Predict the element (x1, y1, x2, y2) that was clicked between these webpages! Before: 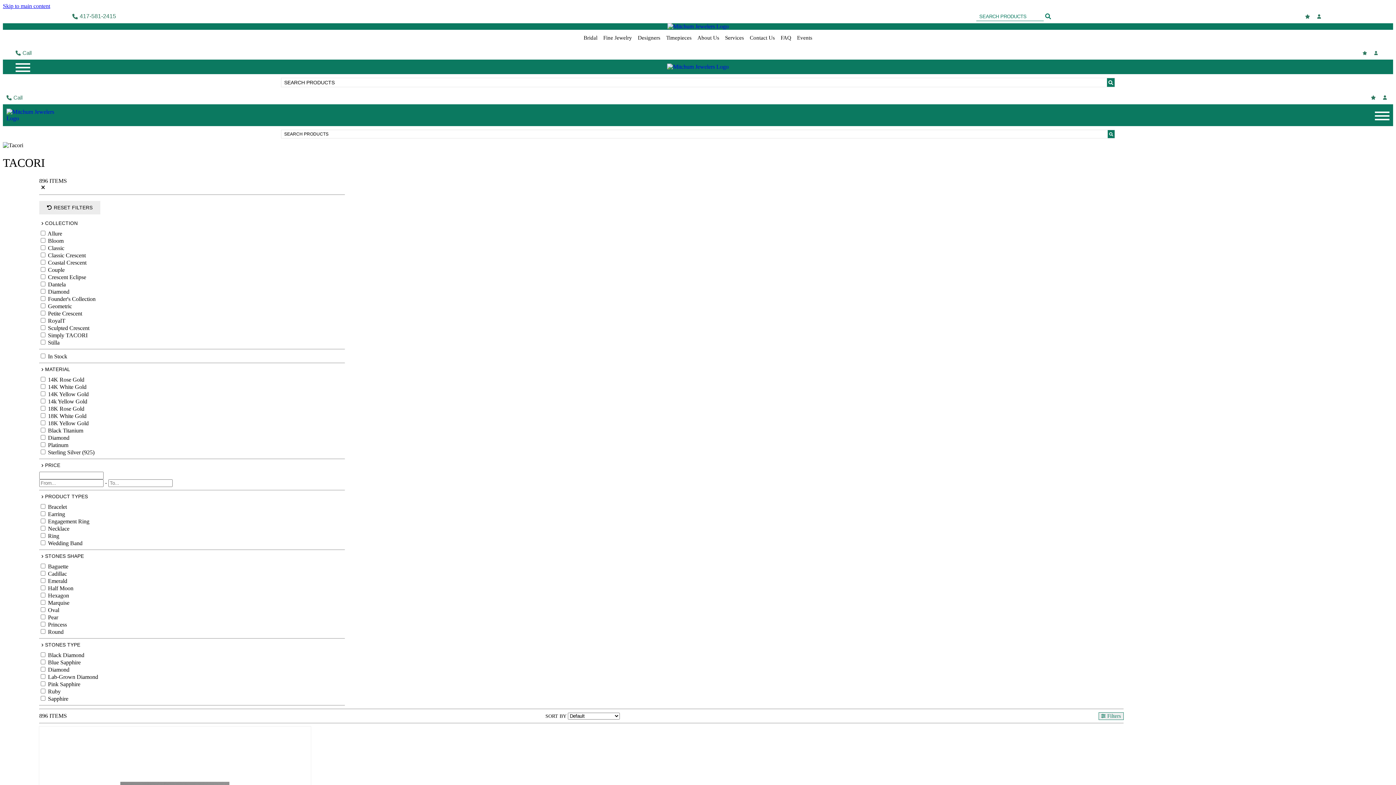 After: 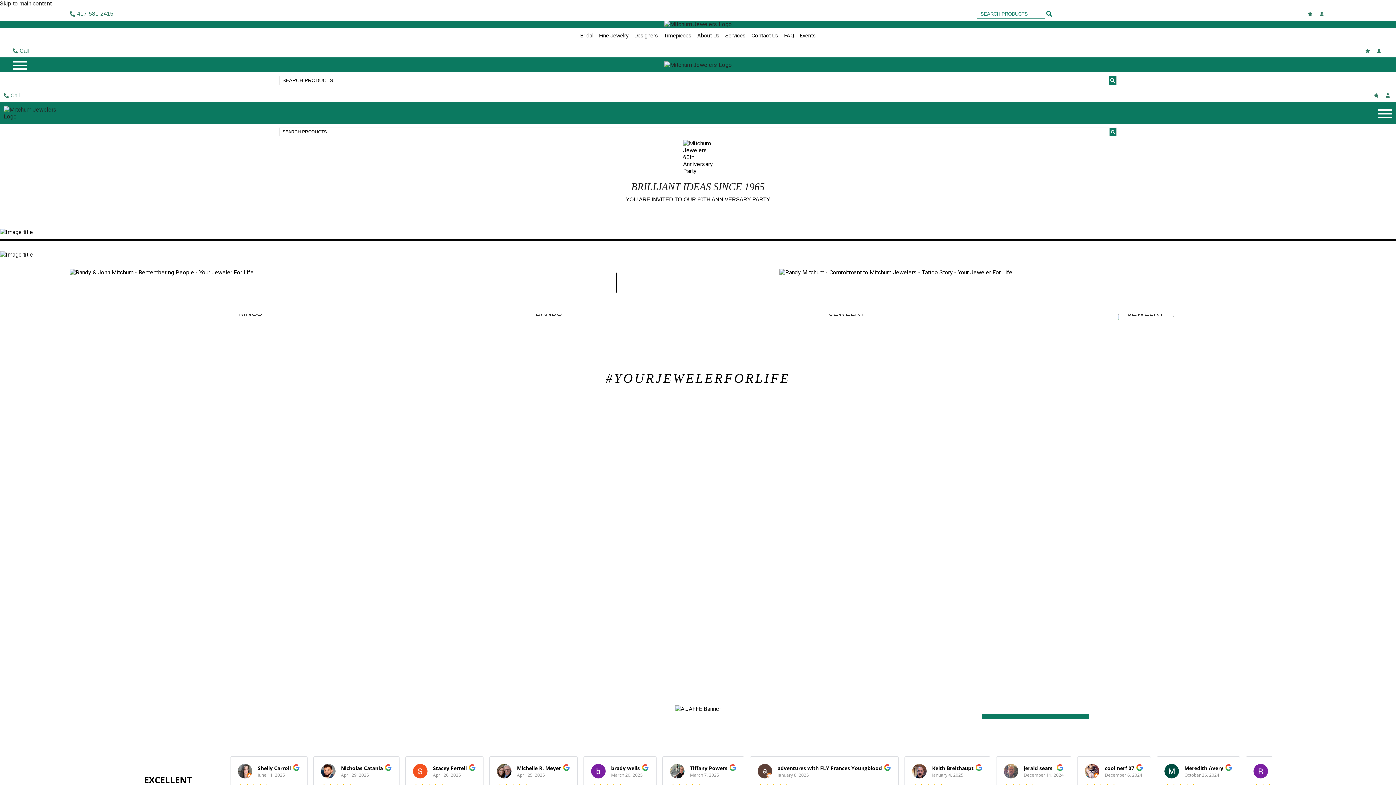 Action: bbox: (6, 108, 61, 121)